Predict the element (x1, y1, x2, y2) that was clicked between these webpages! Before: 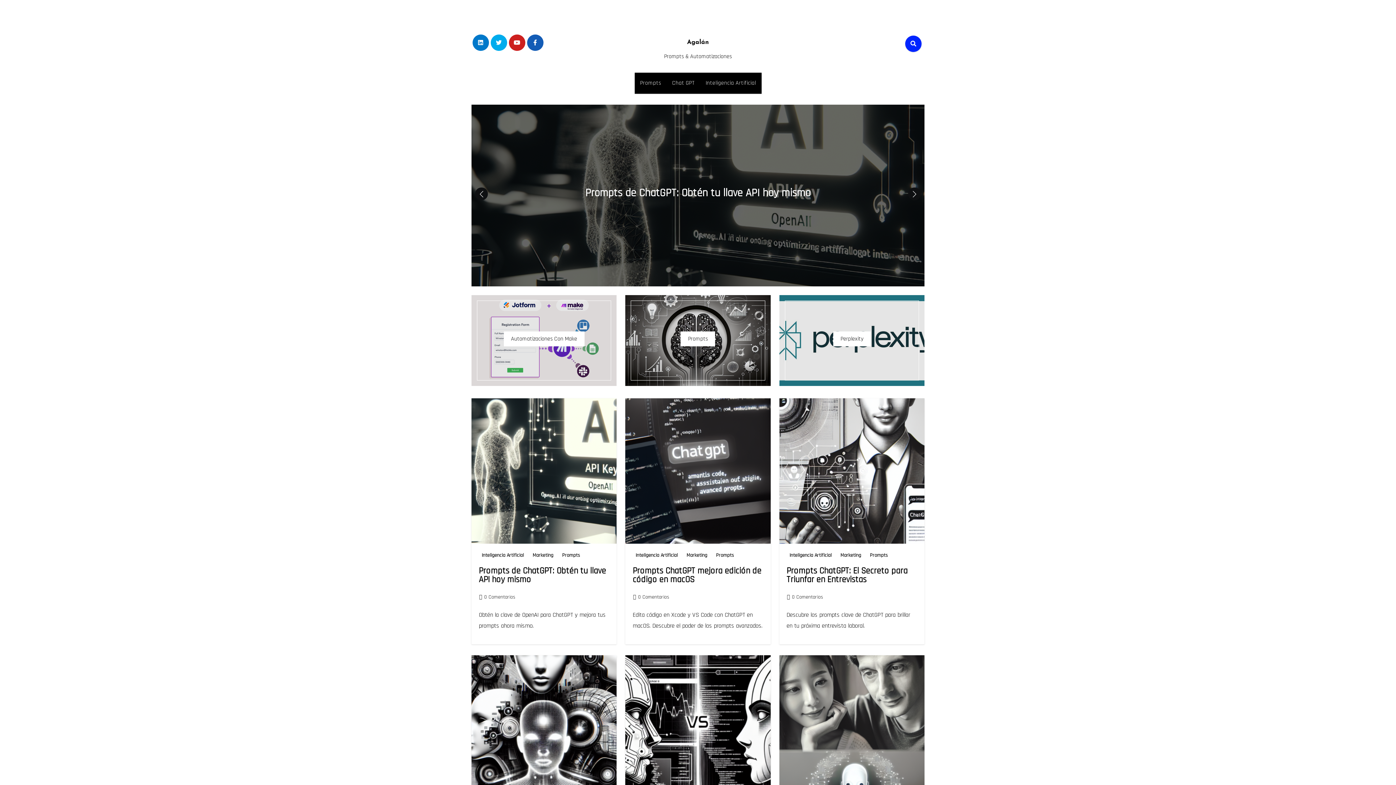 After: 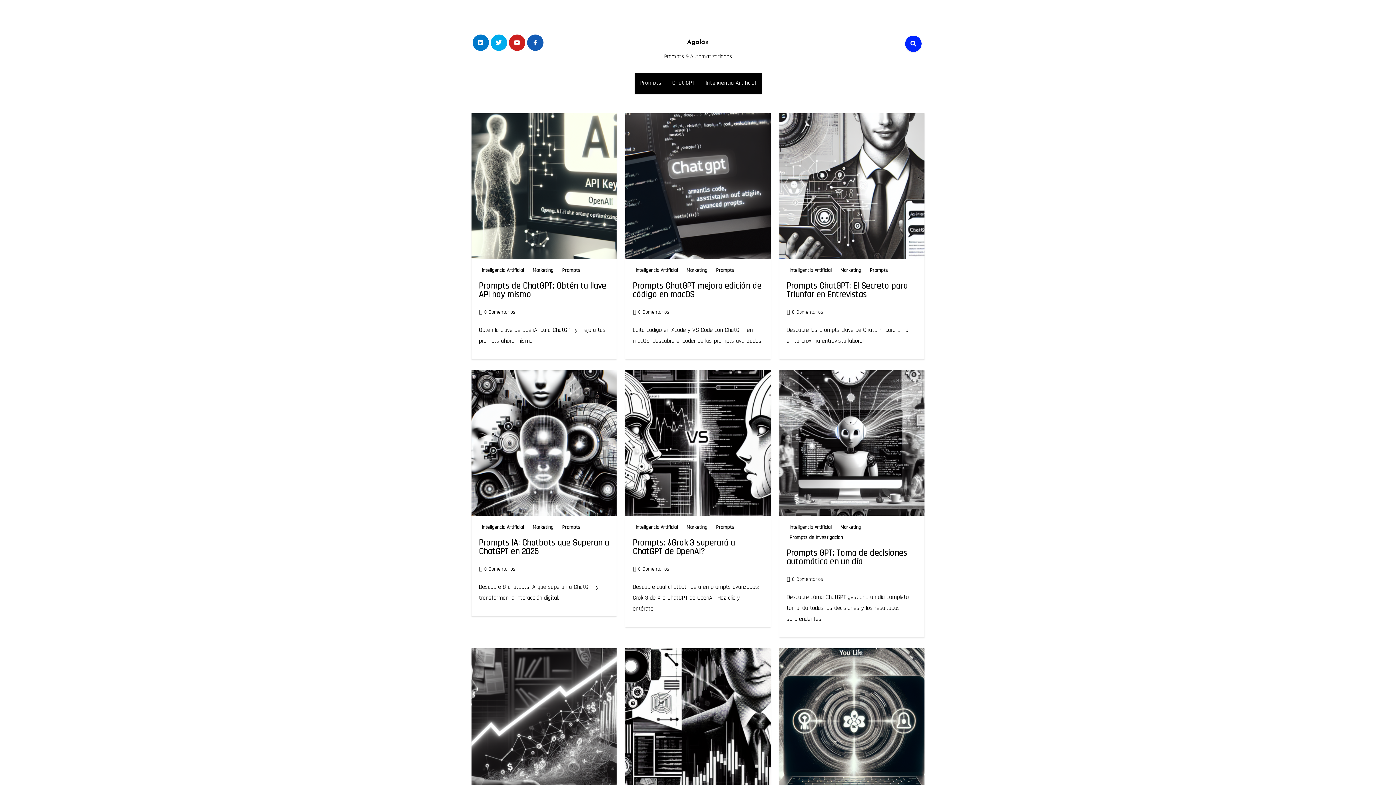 Action: label: Marketing bbox: (683, 551, 710, 559)